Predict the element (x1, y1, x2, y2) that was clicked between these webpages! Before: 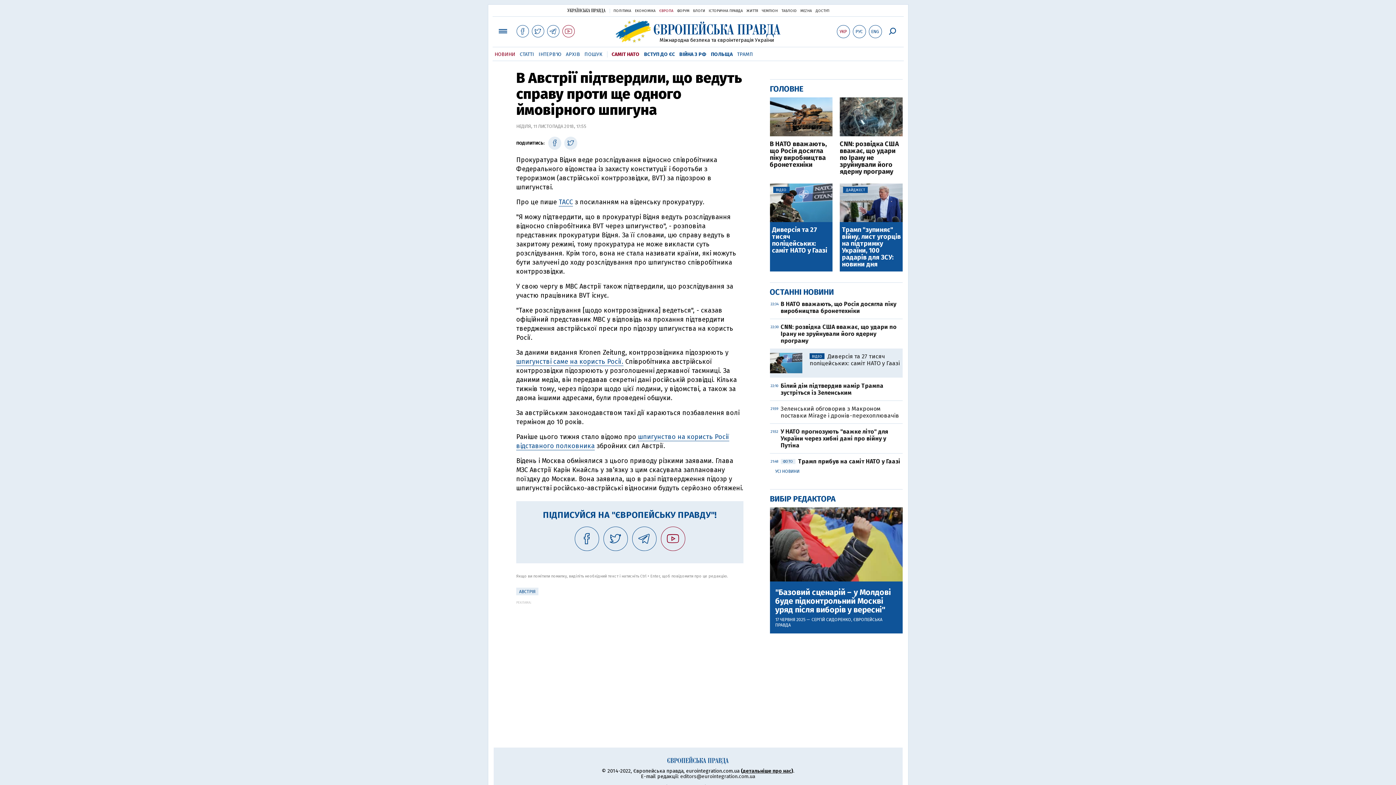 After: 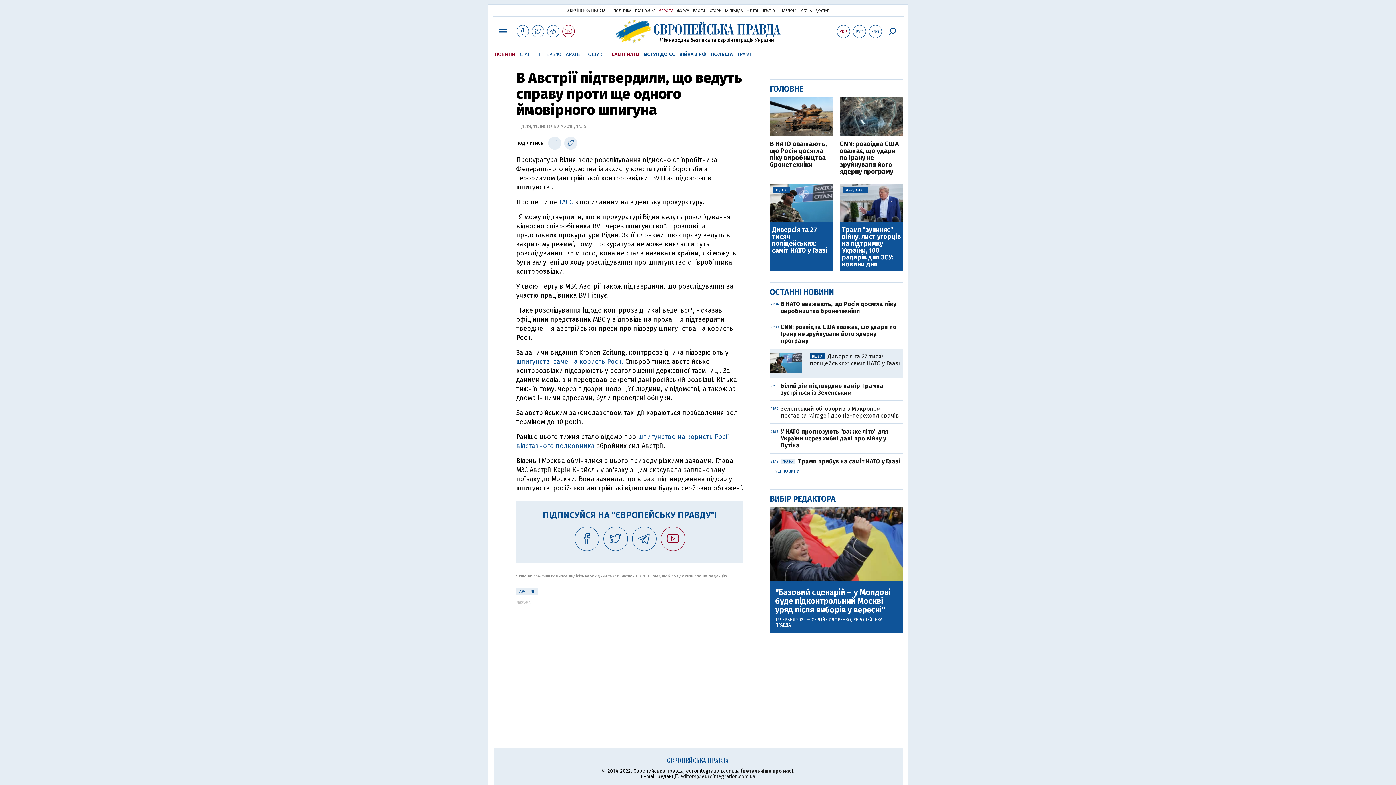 Action: bbox: (564, 136, 577, 149)